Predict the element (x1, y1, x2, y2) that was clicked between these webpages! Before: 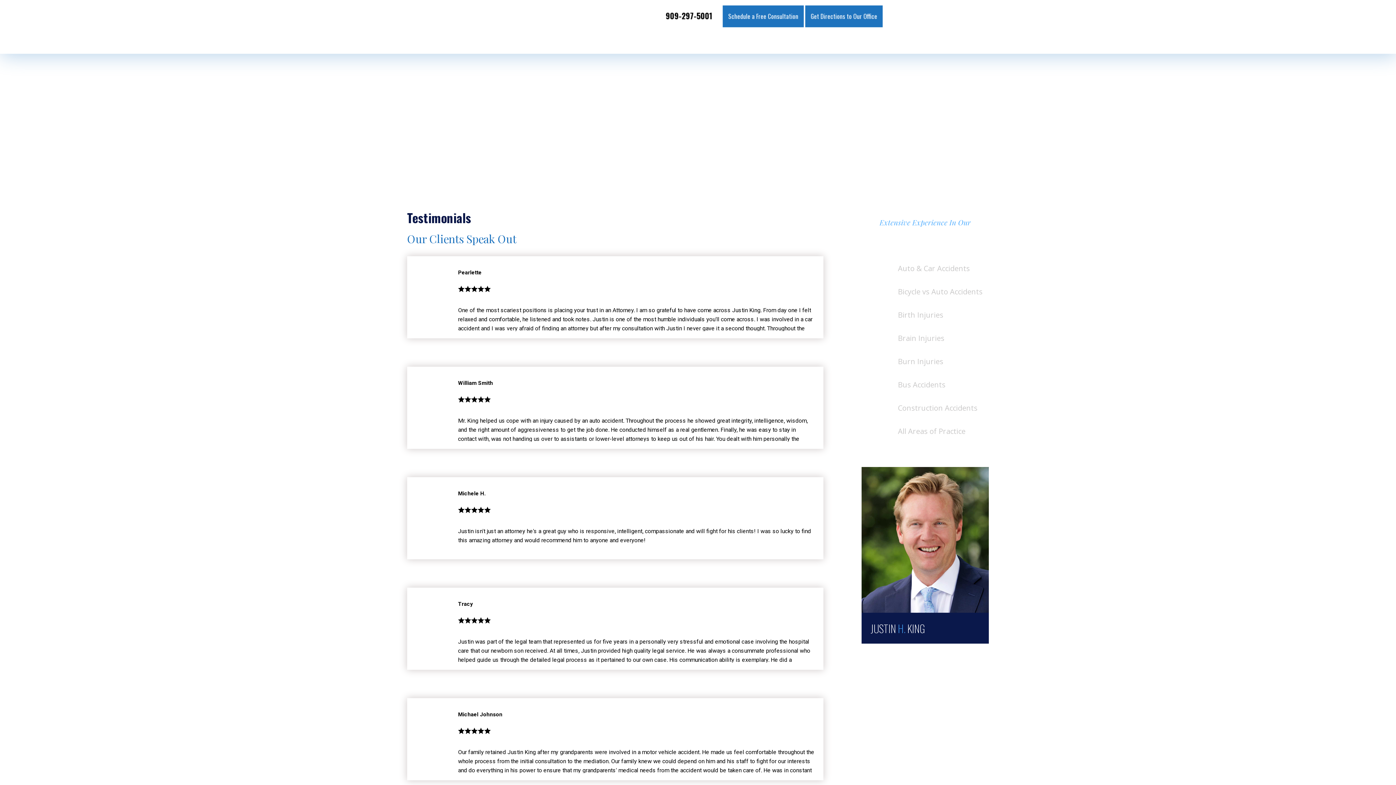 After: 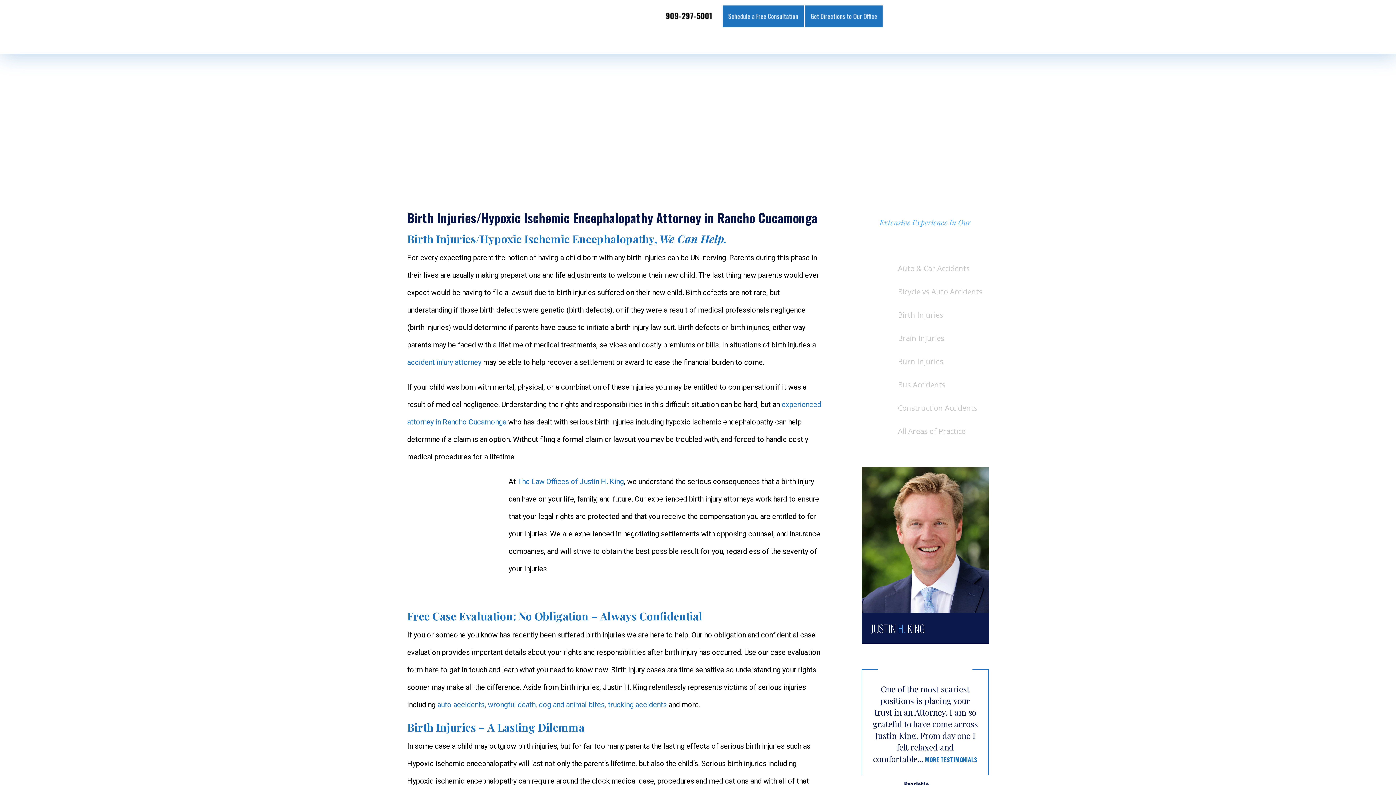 Action: bbox: (876, 303, 989, 326) label: Birth Injuries